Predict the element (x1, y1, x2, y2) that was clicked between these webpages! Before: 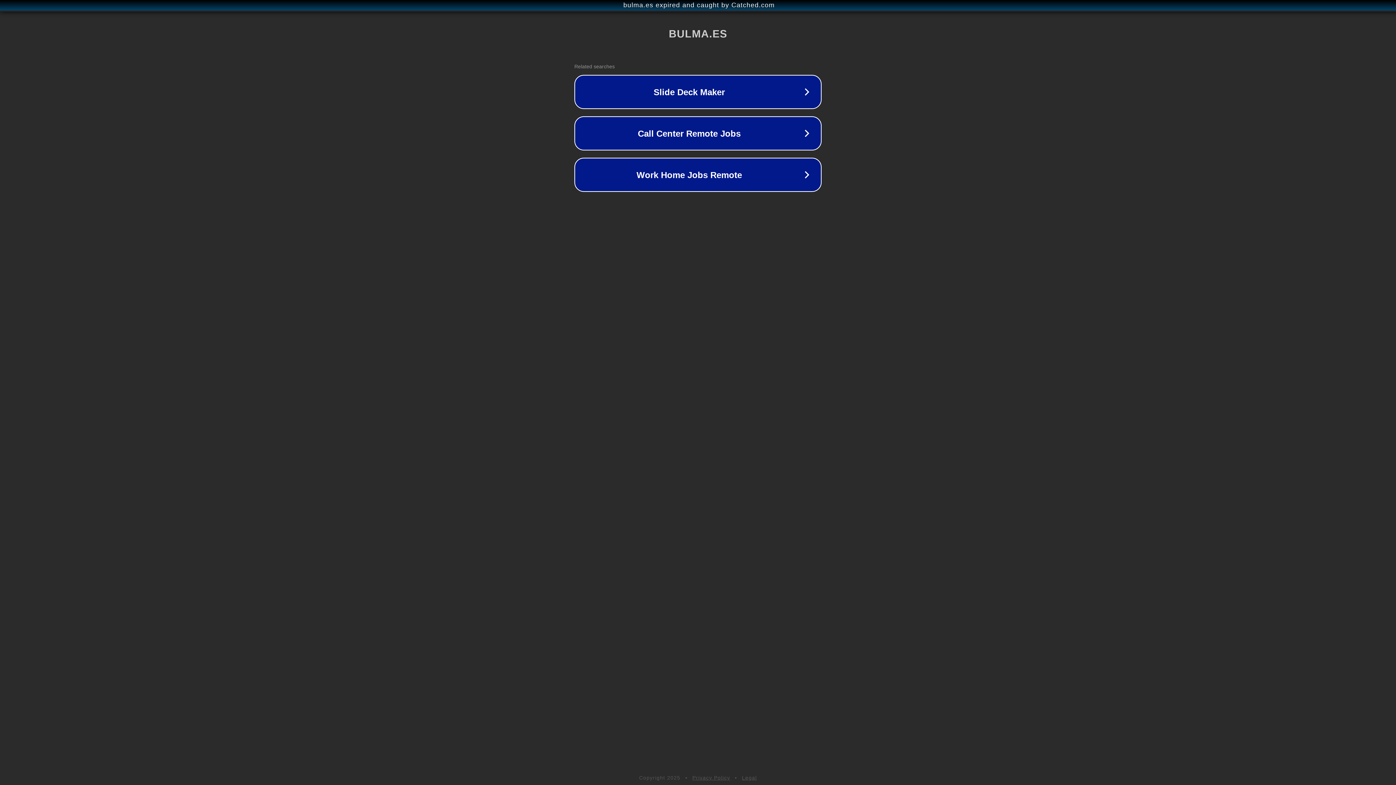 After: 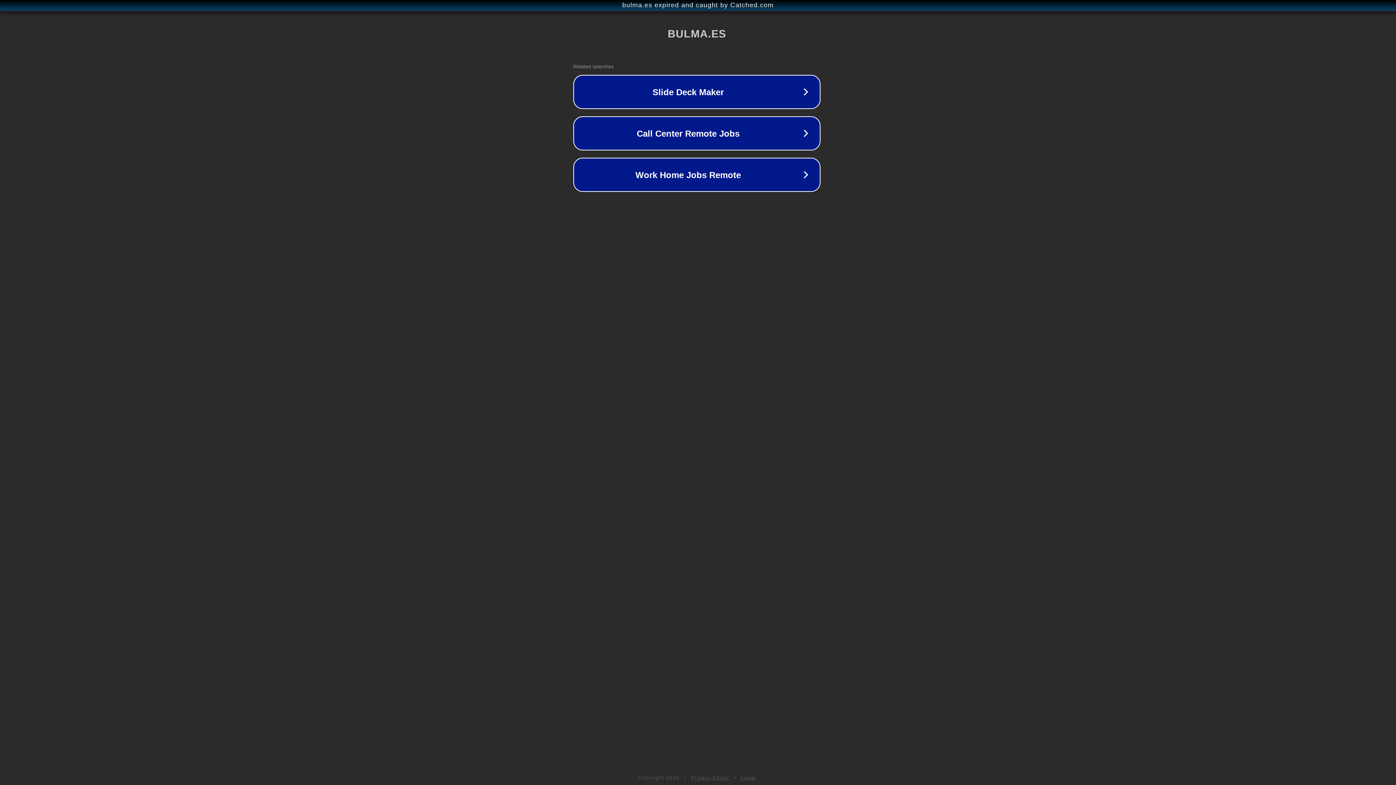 Action: label: bulma.es expired and caught by Catched.com bbox: (1, 1, 1397, 9)